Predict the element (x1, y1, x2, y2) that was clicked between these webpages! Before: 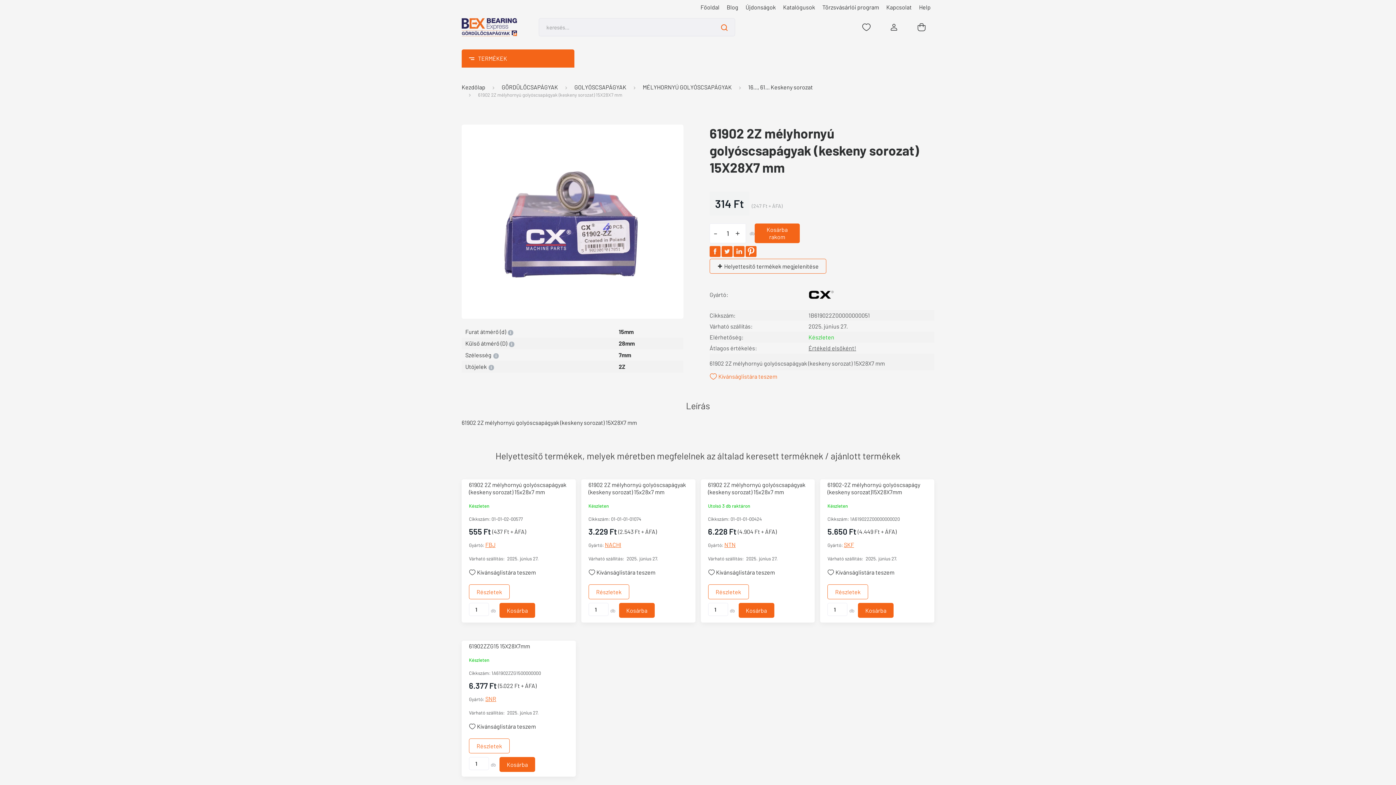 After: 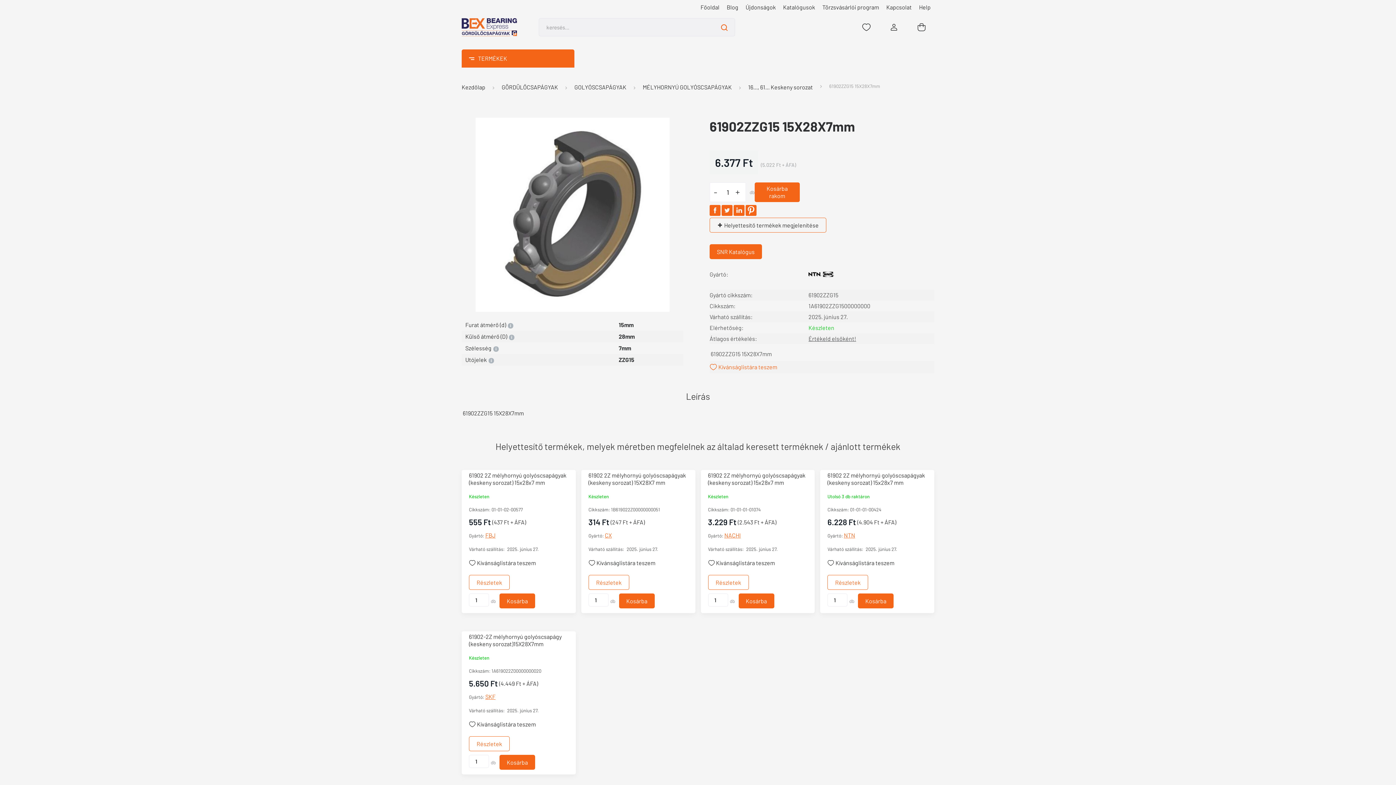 Action: label: Részletek bbox: (469, 738, 509, 753)